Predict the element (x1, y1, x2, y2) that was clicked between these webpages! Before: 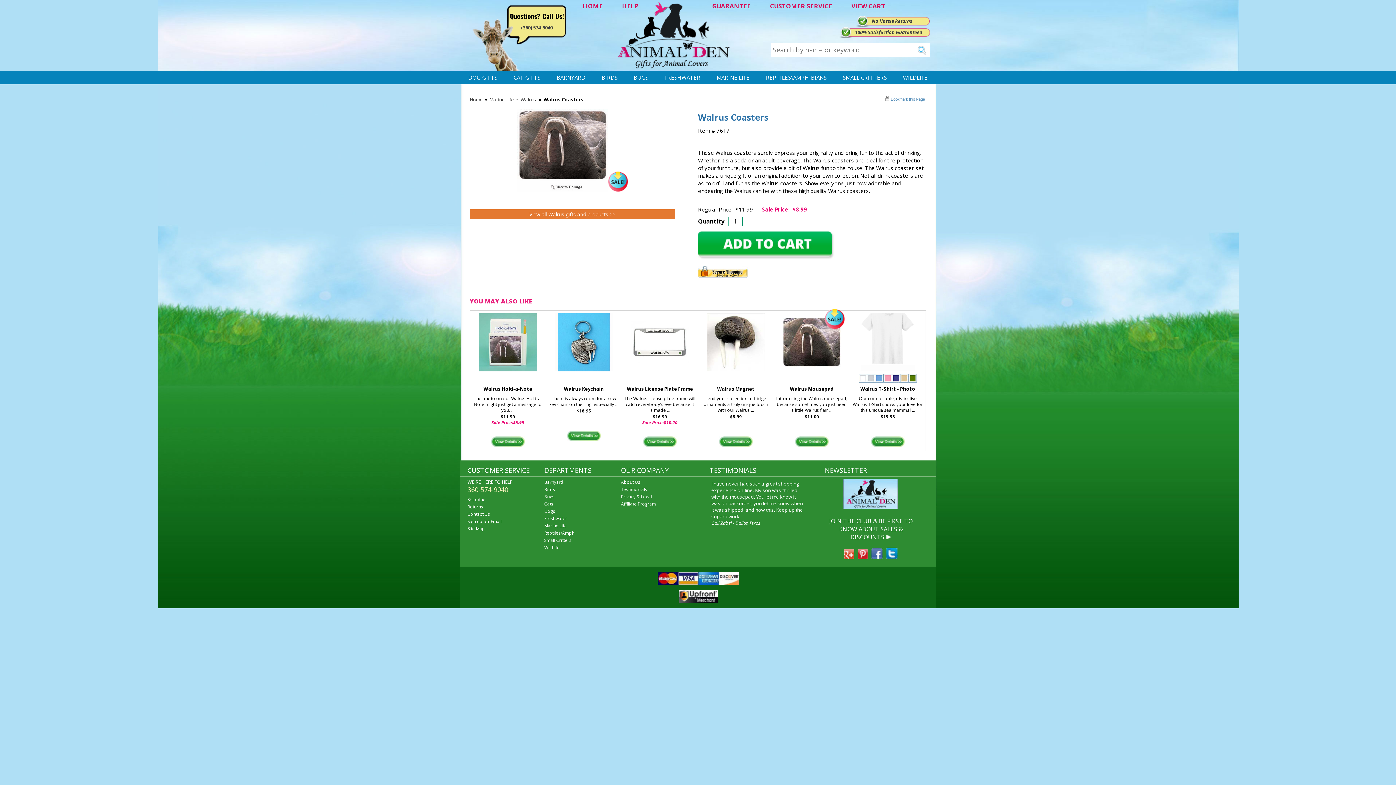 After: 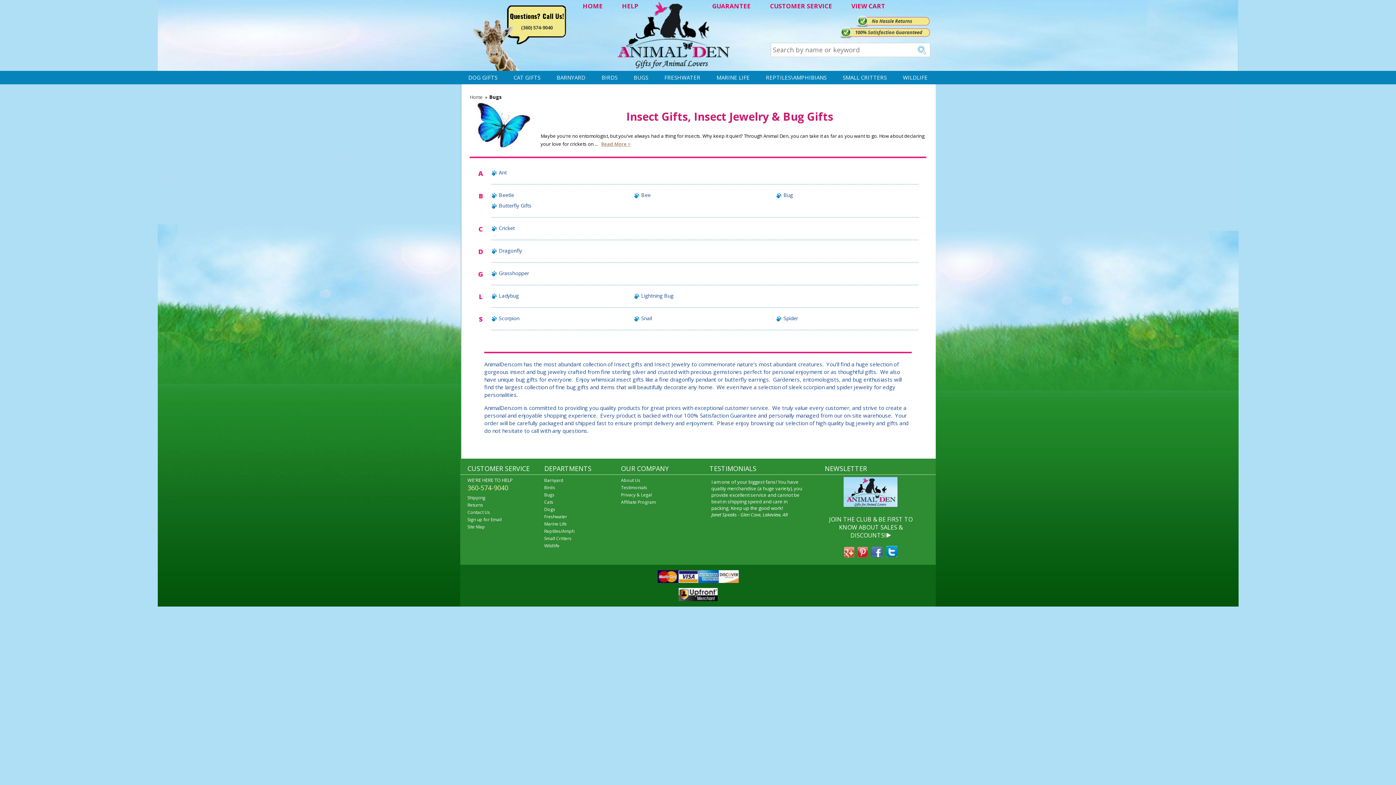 Action: label: Bugs bbox: (544, 493, 621, 500)